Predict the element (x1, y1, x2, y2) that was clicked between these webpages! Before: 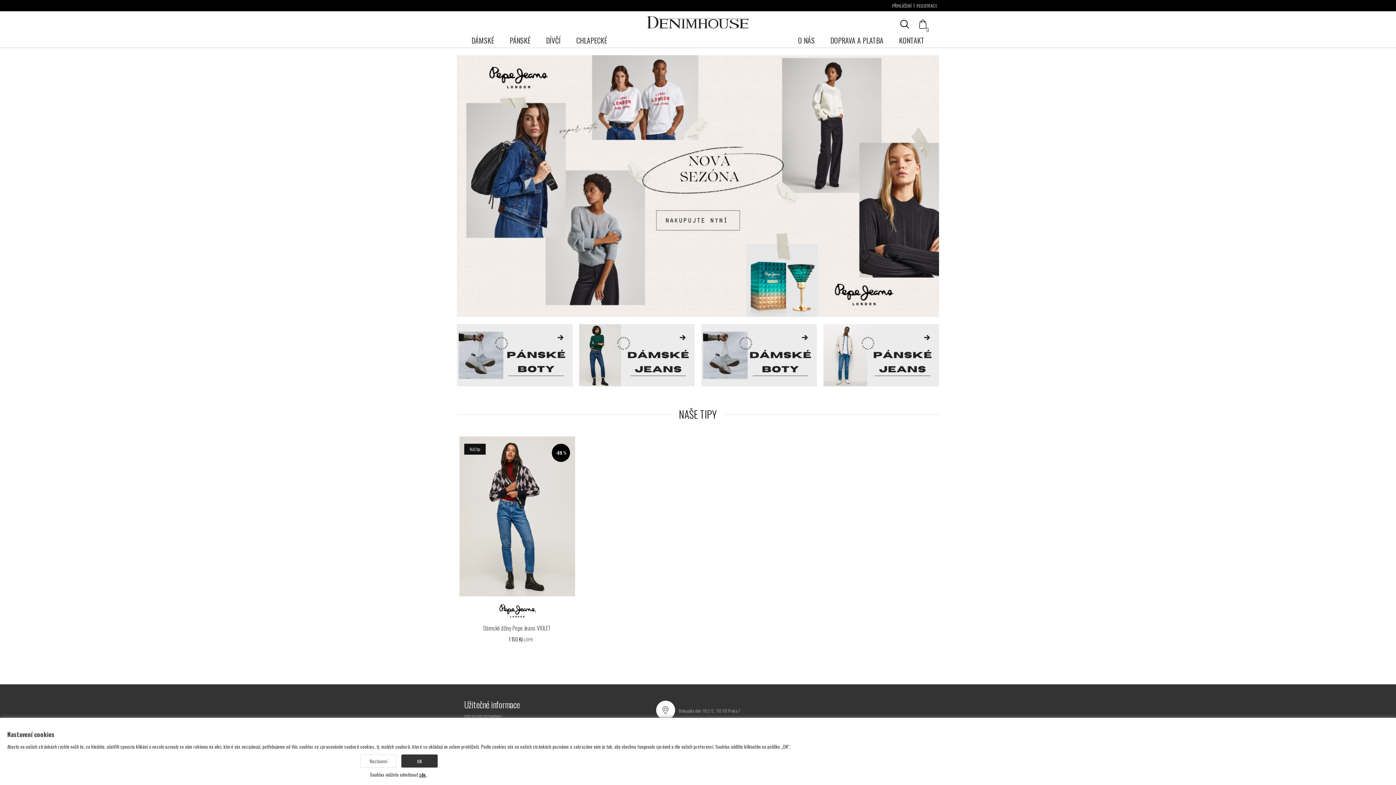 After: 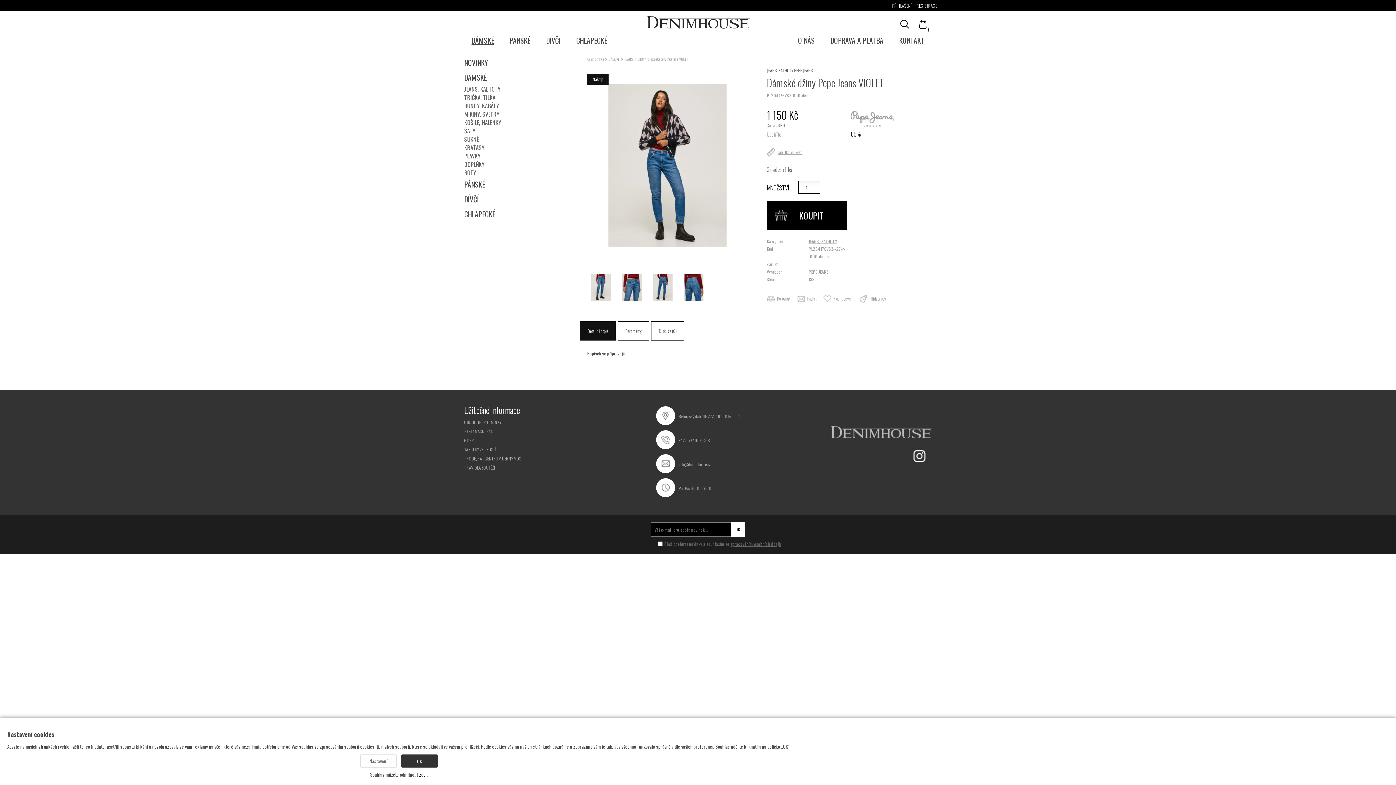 Action: bbox: (464, 622, 570, 636) label: Dámské džíny Pepe Jeans VIOLET